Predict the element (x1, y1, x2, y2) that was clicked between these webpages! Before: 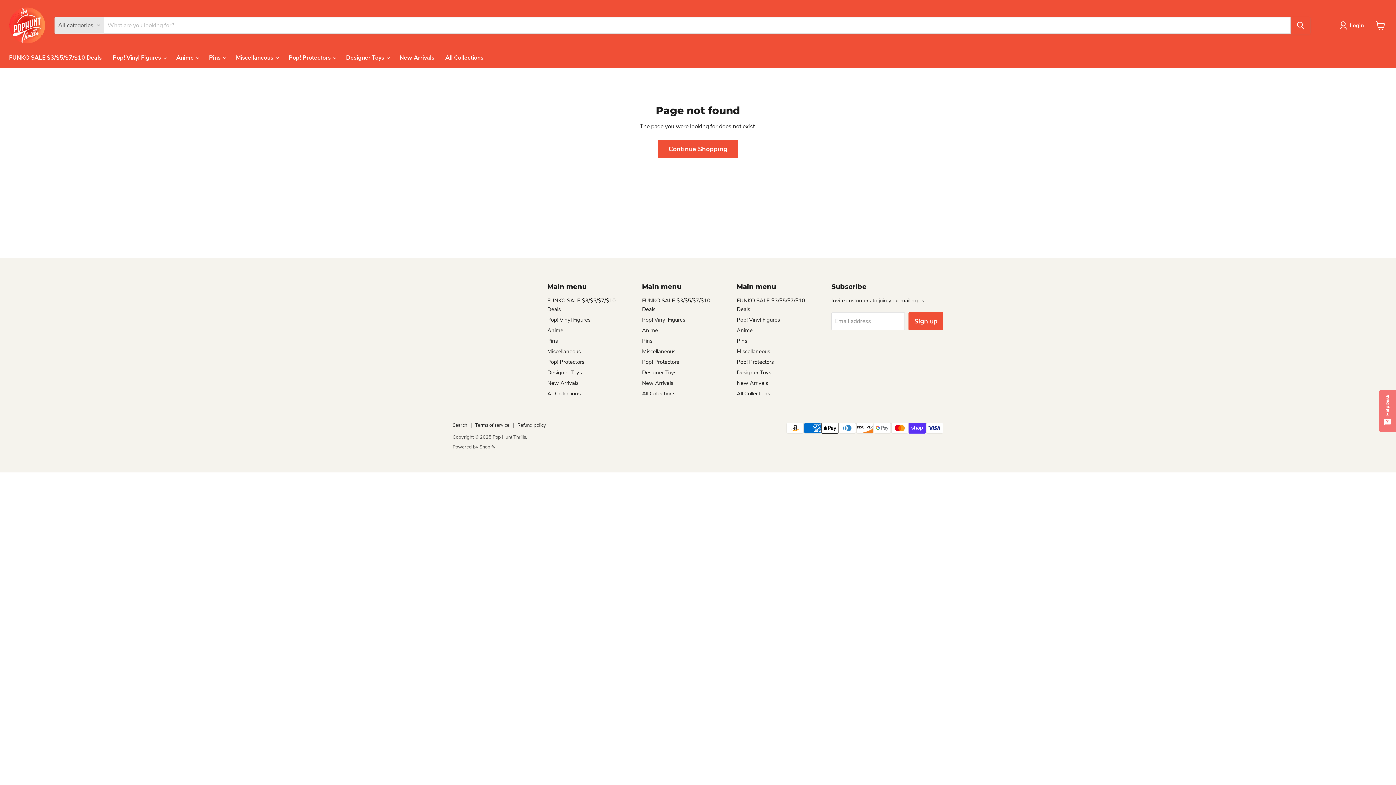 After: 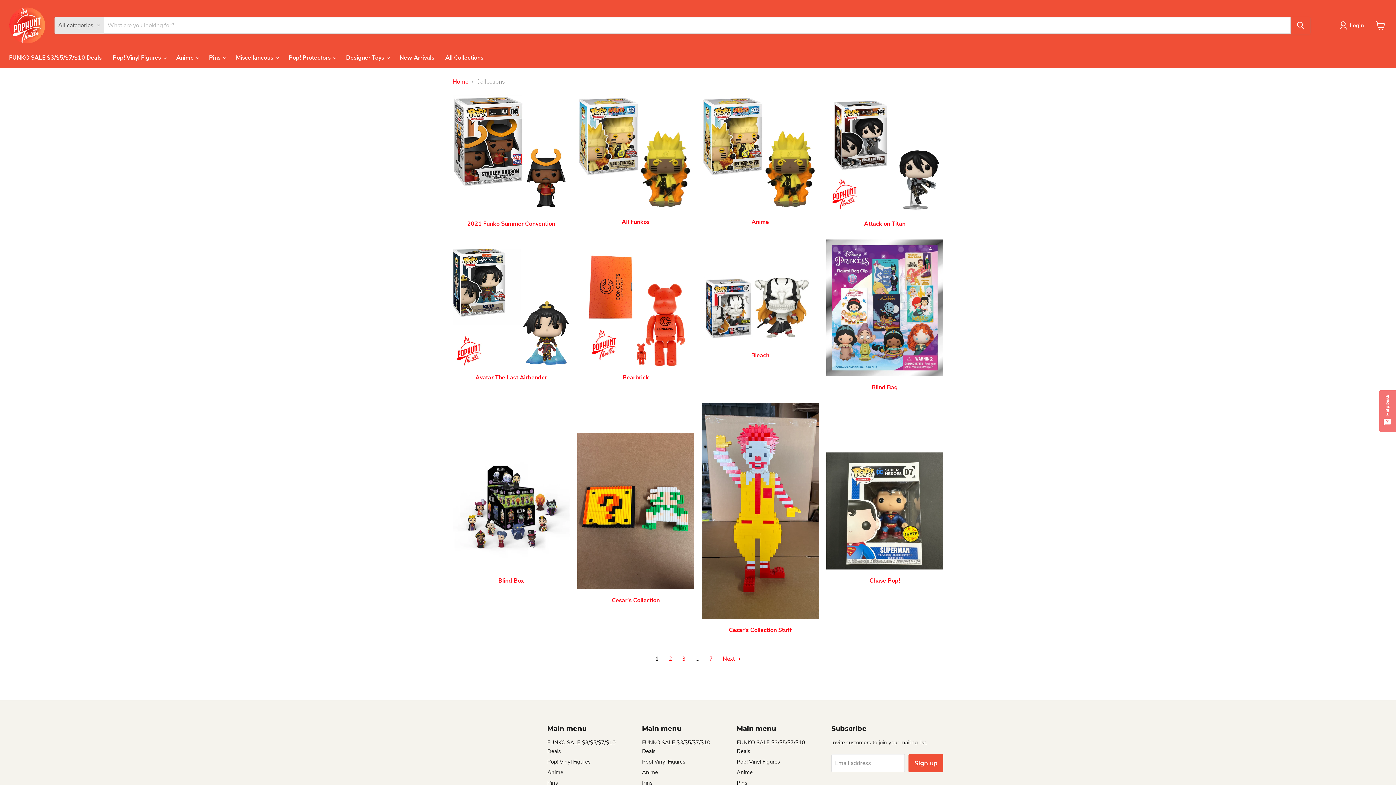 Action: bbox: (547, 390, 580, 397) label: All Collections